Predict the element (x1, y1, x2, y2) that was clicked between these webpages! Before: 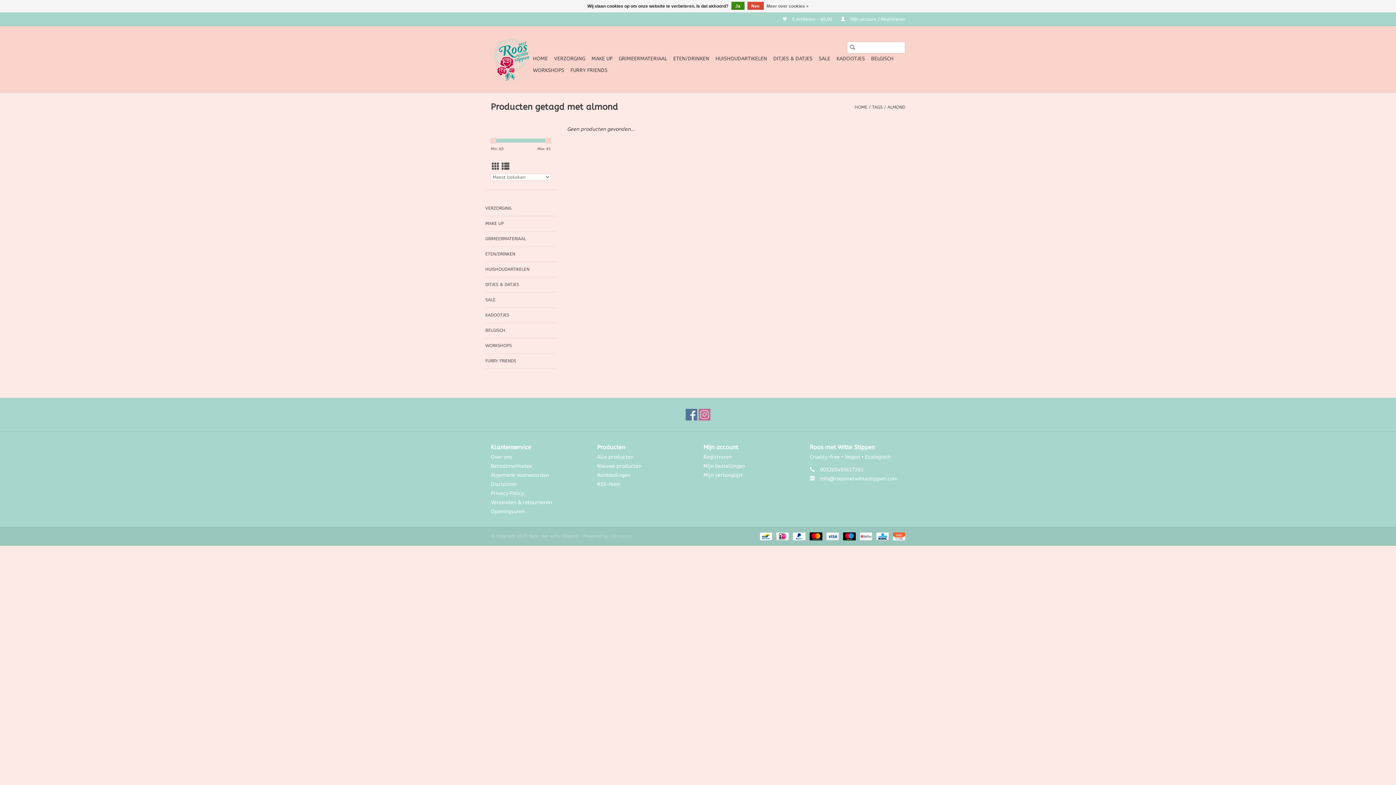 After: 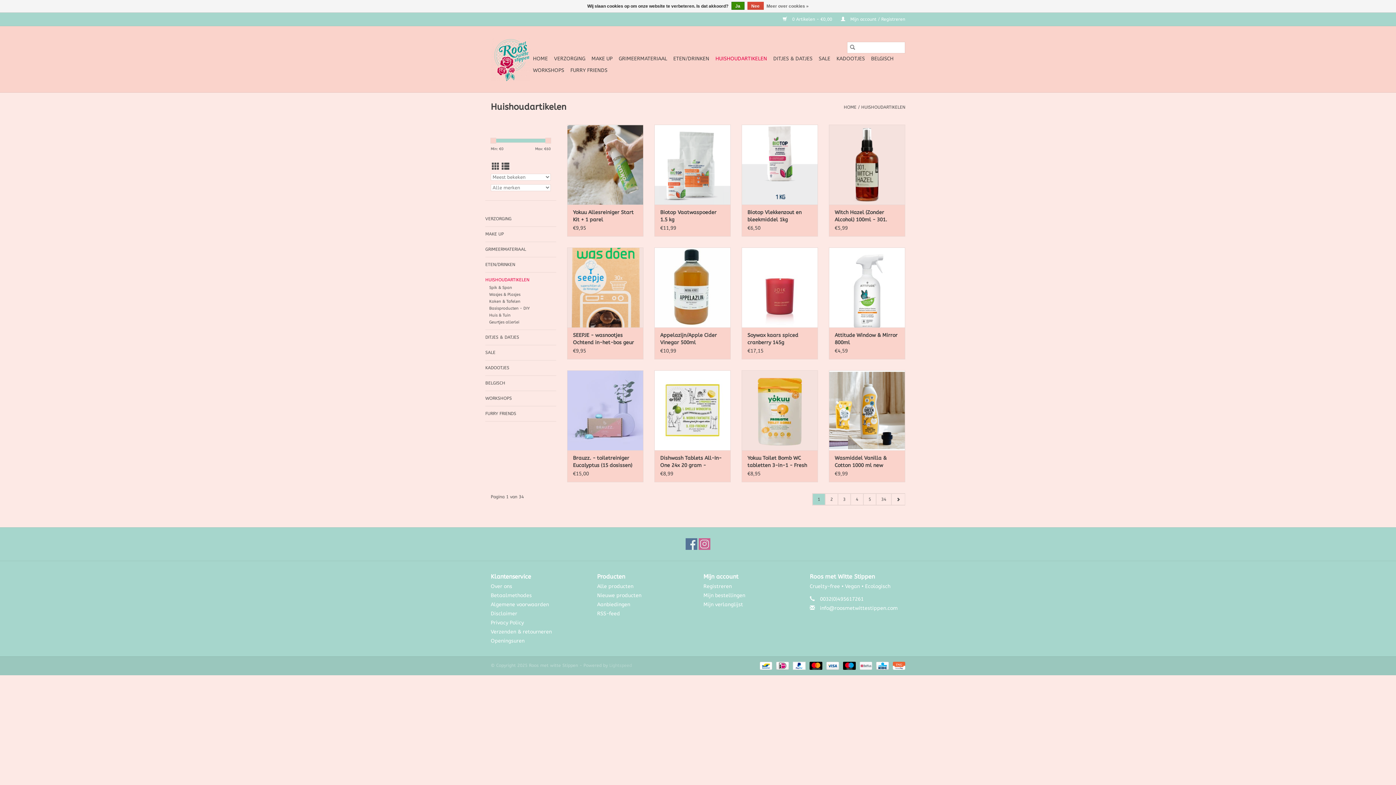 Action: bbox: (713, 53, 769, 64) label: HUISHOUDARTIKELEN